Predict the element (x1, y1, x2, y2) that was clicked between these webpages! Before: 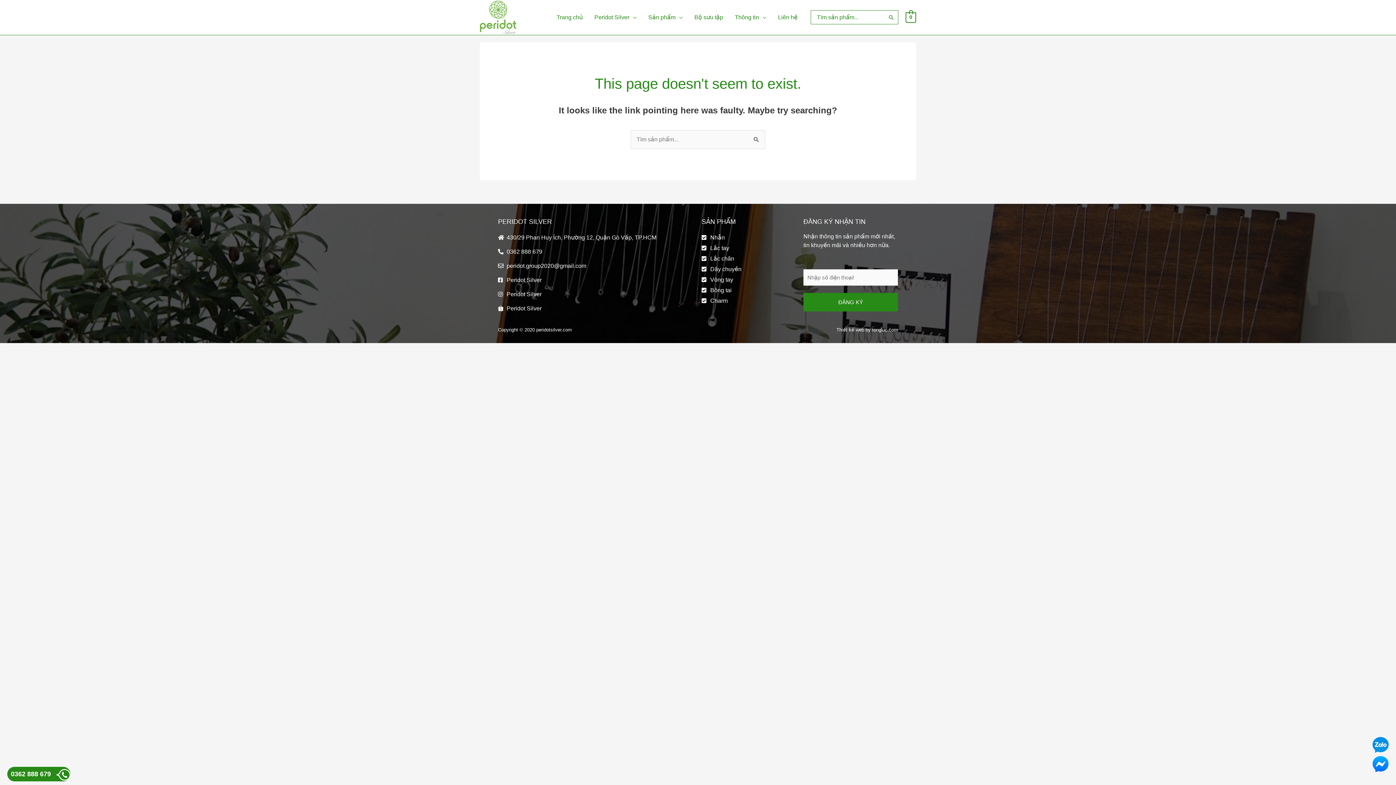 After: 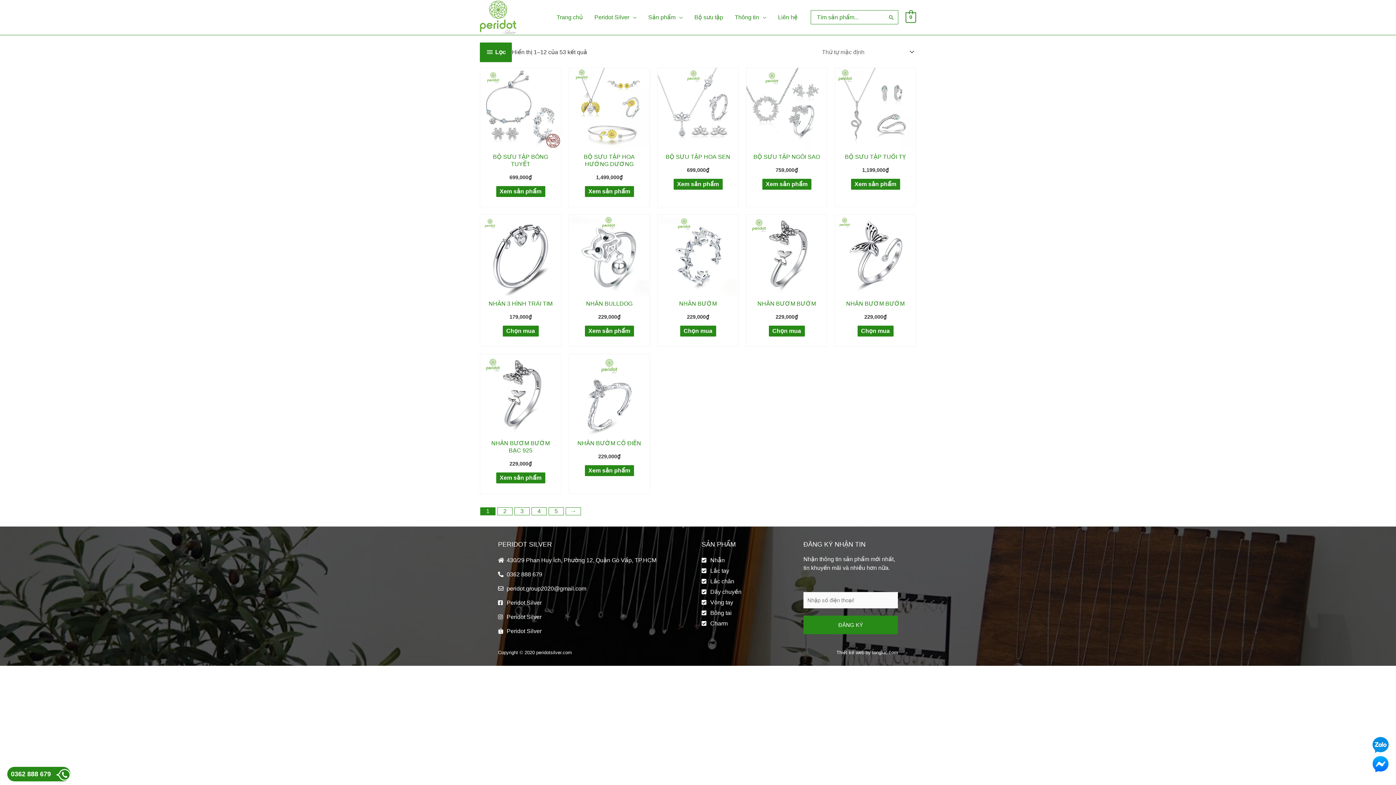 Action: label: Nhẫn bbox: (701, 232, 796, 242)